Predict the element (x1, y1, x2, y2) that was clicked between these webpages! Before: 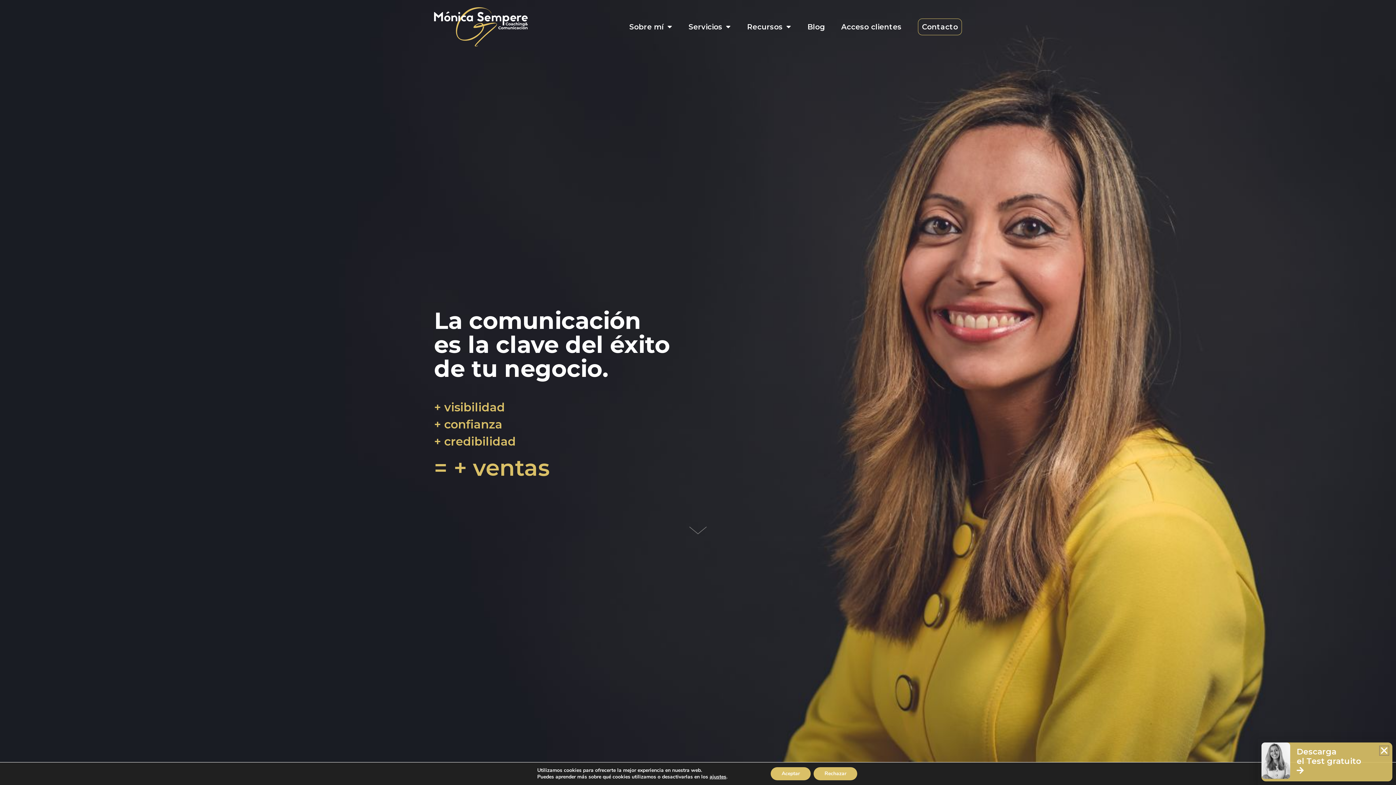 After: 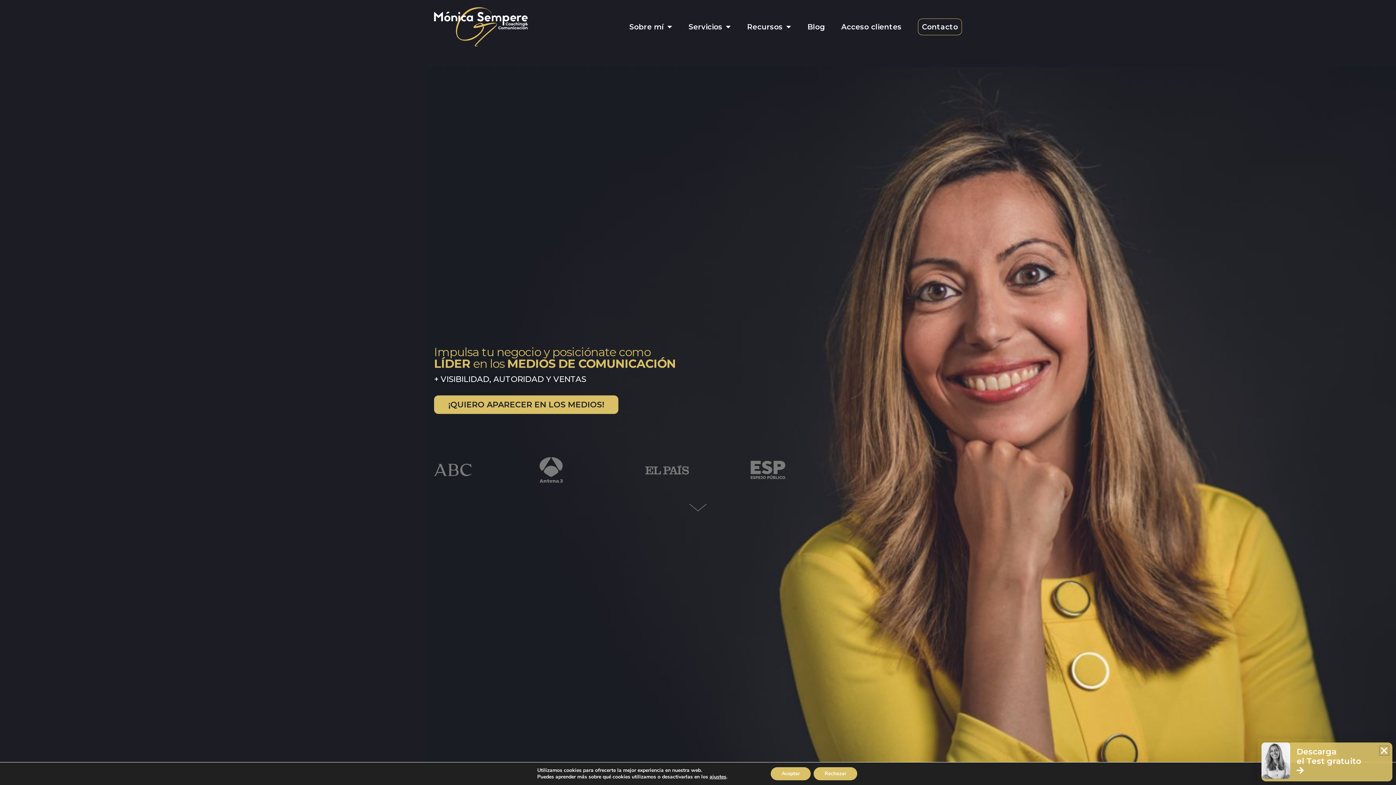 Action: bbox: (434, 7, 528, 46)